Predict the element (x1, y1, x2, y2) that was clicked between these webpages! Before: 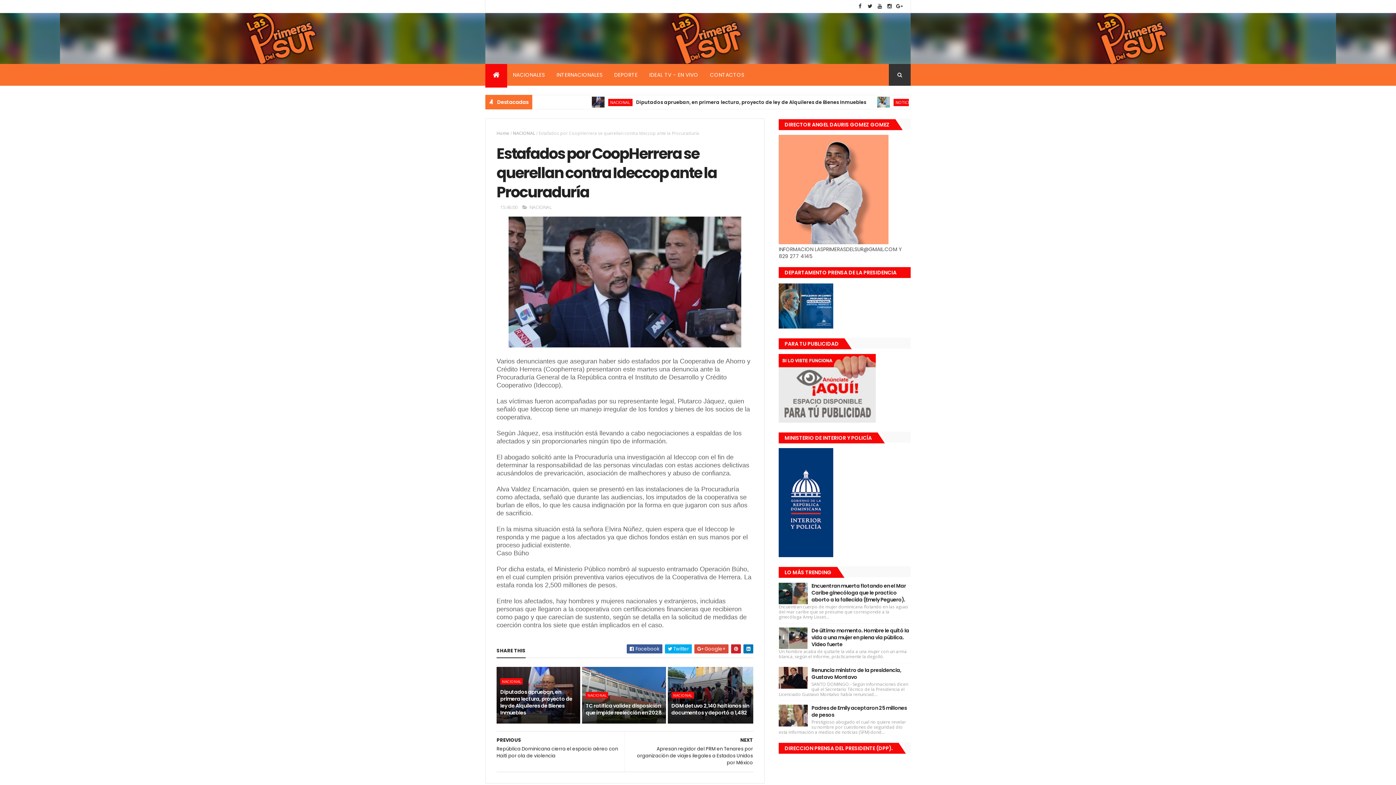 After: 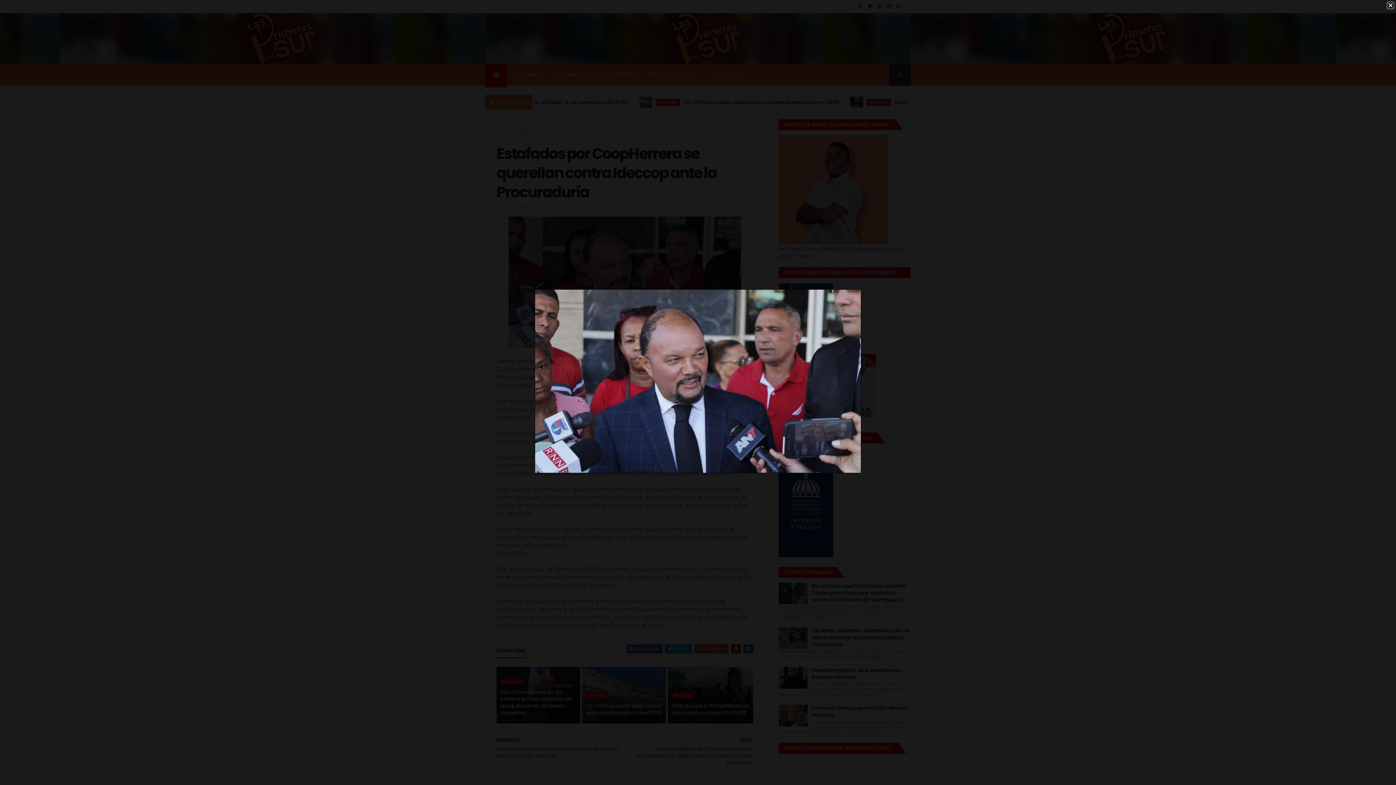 Action: bbox: (508, 341, 741, 349)